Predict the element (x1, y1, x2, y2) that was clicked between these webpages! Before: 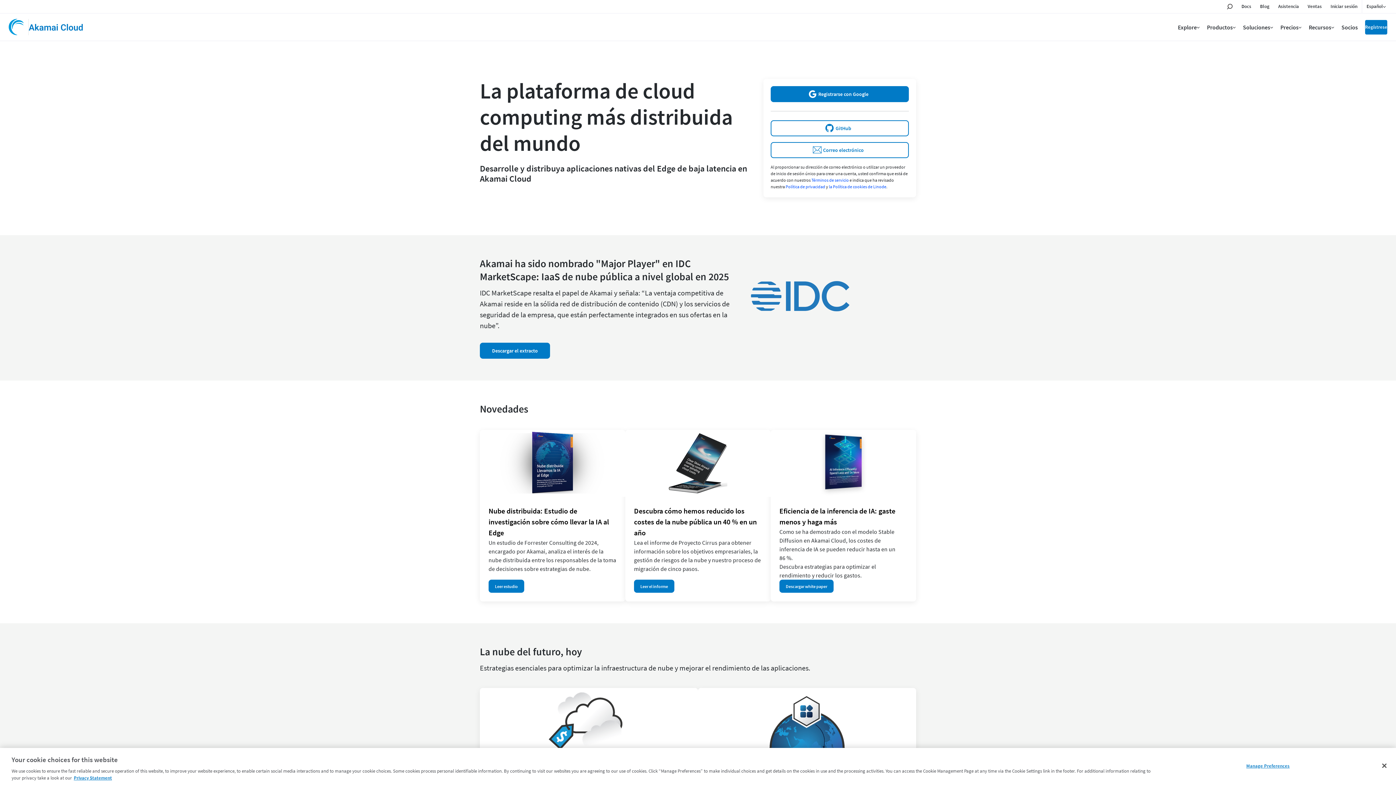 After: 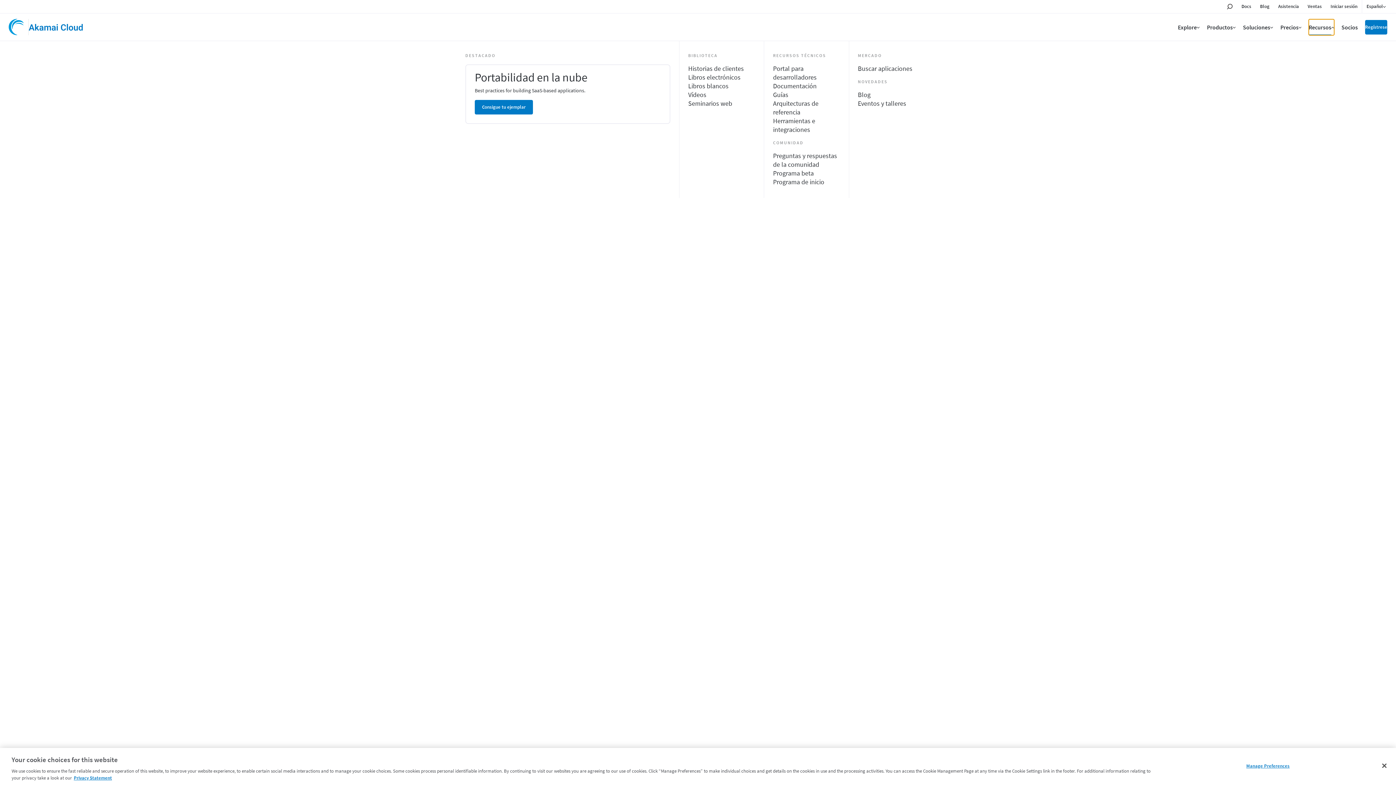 Action: bbox: (1309, 19, 1334, 35) label: Recursos